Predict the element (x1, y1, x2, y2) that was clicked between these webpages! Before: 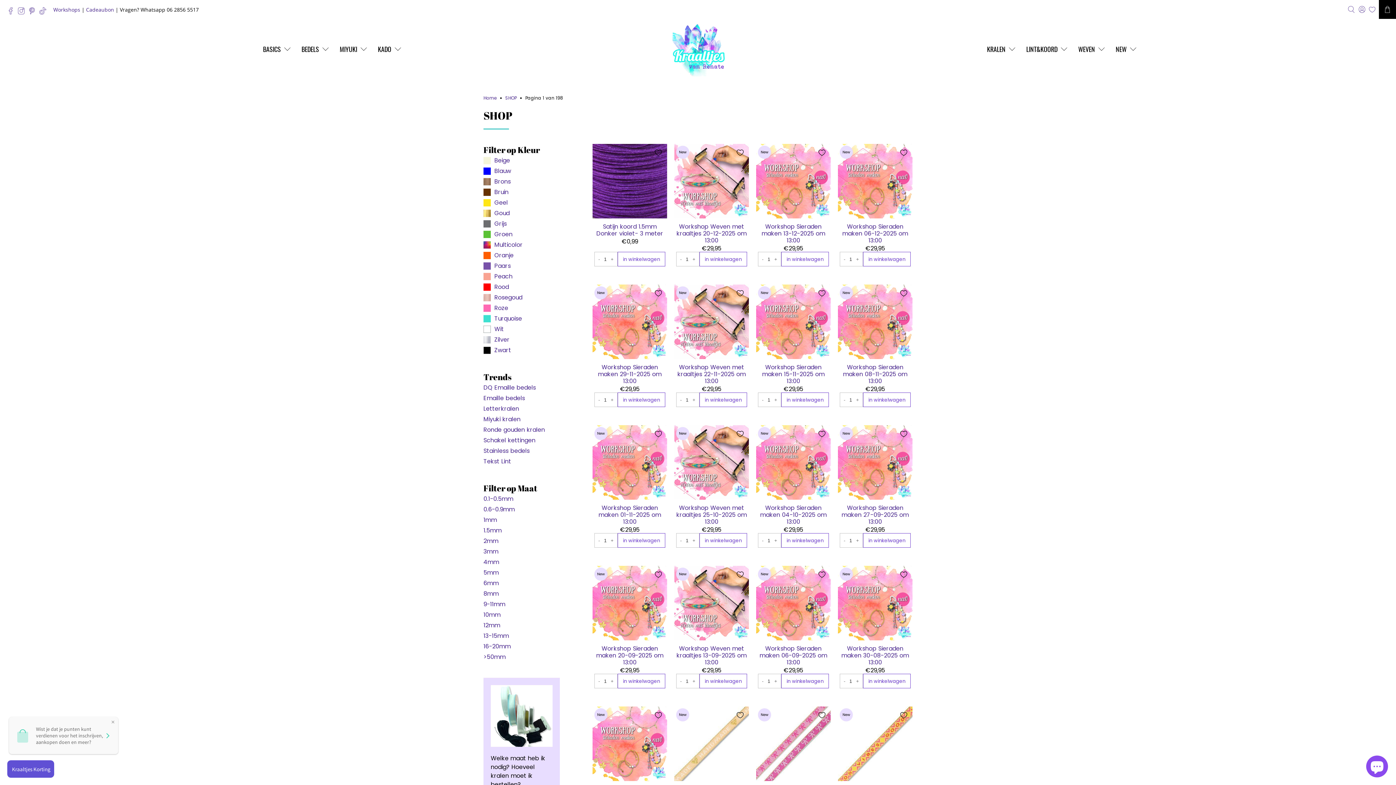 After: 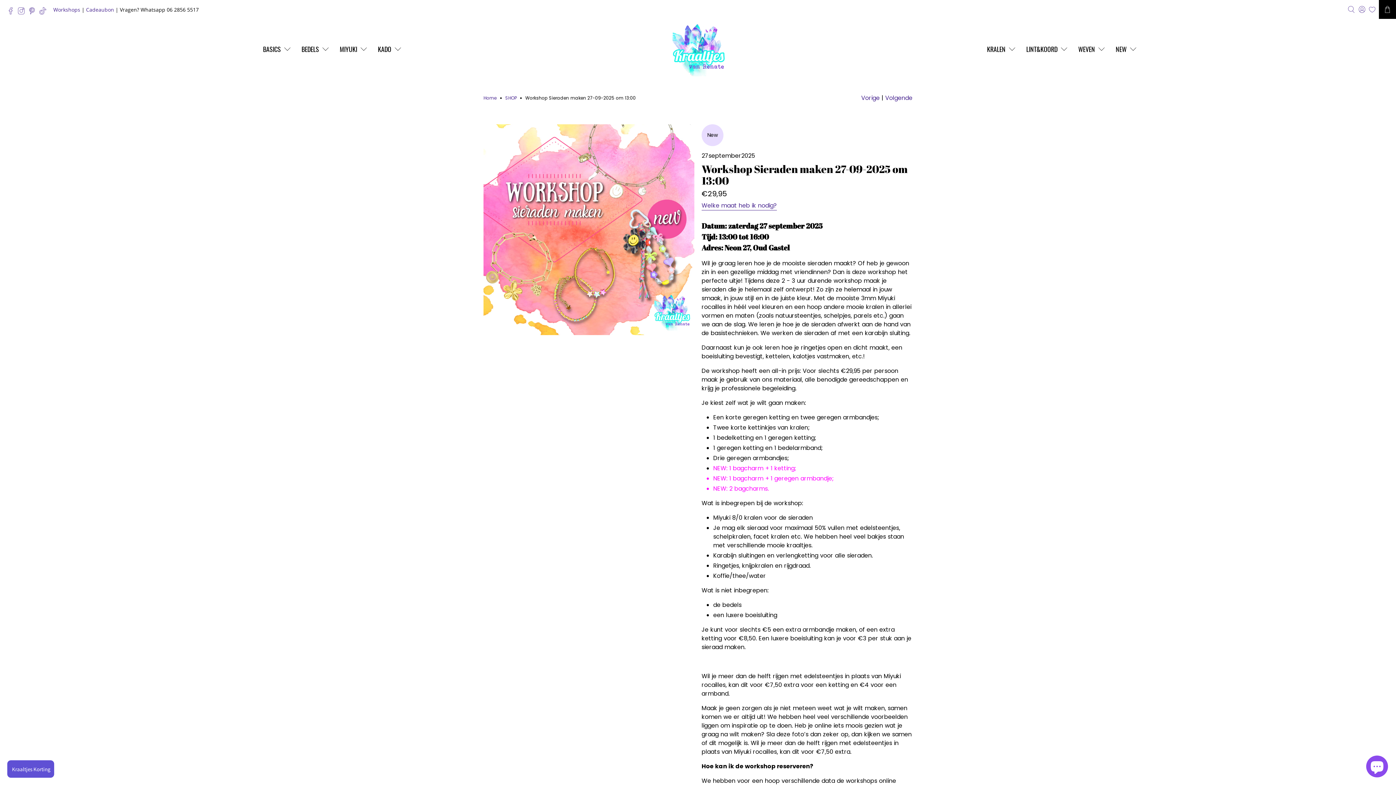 Action: label: Workshop Sieraden maken 27-09-2025 om 13:00 bbox: (839, 503, 911, 525)